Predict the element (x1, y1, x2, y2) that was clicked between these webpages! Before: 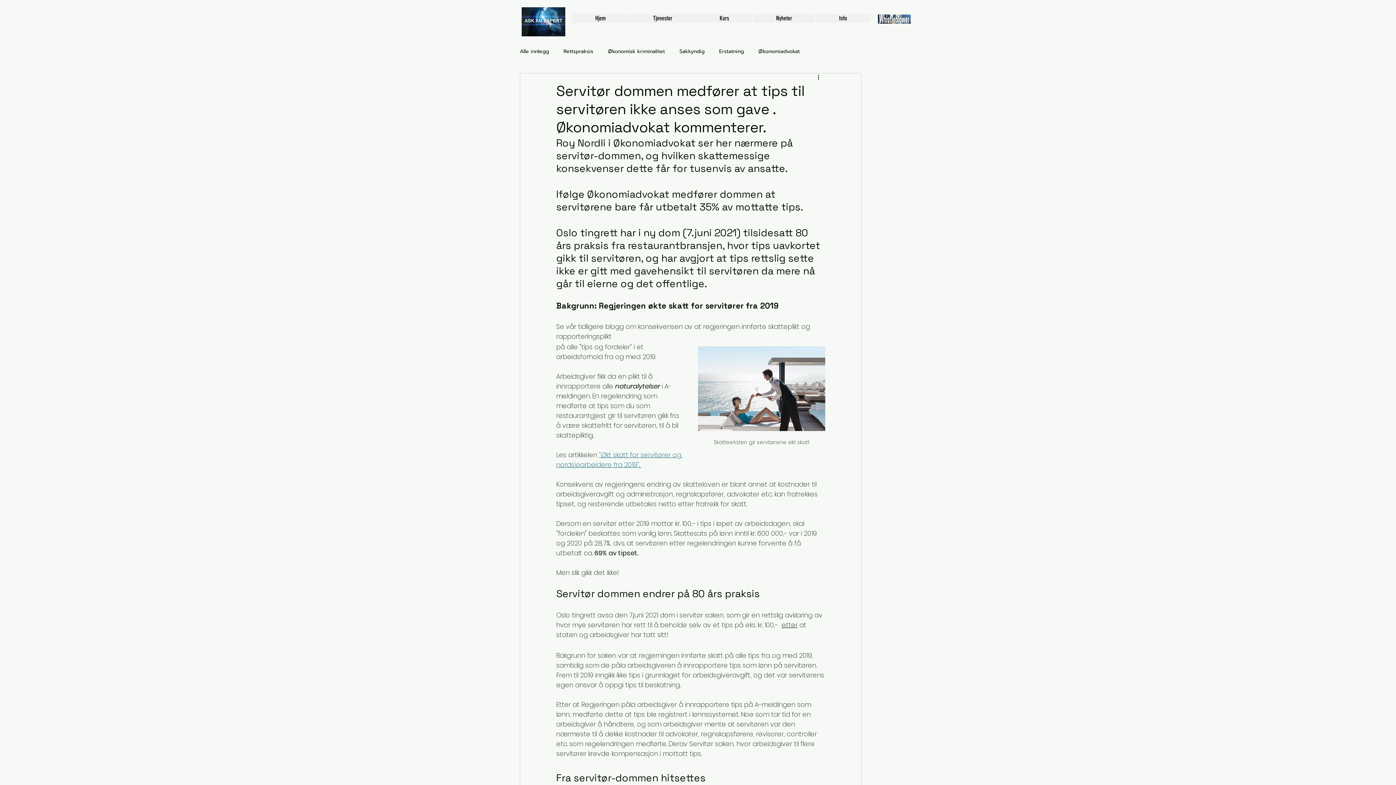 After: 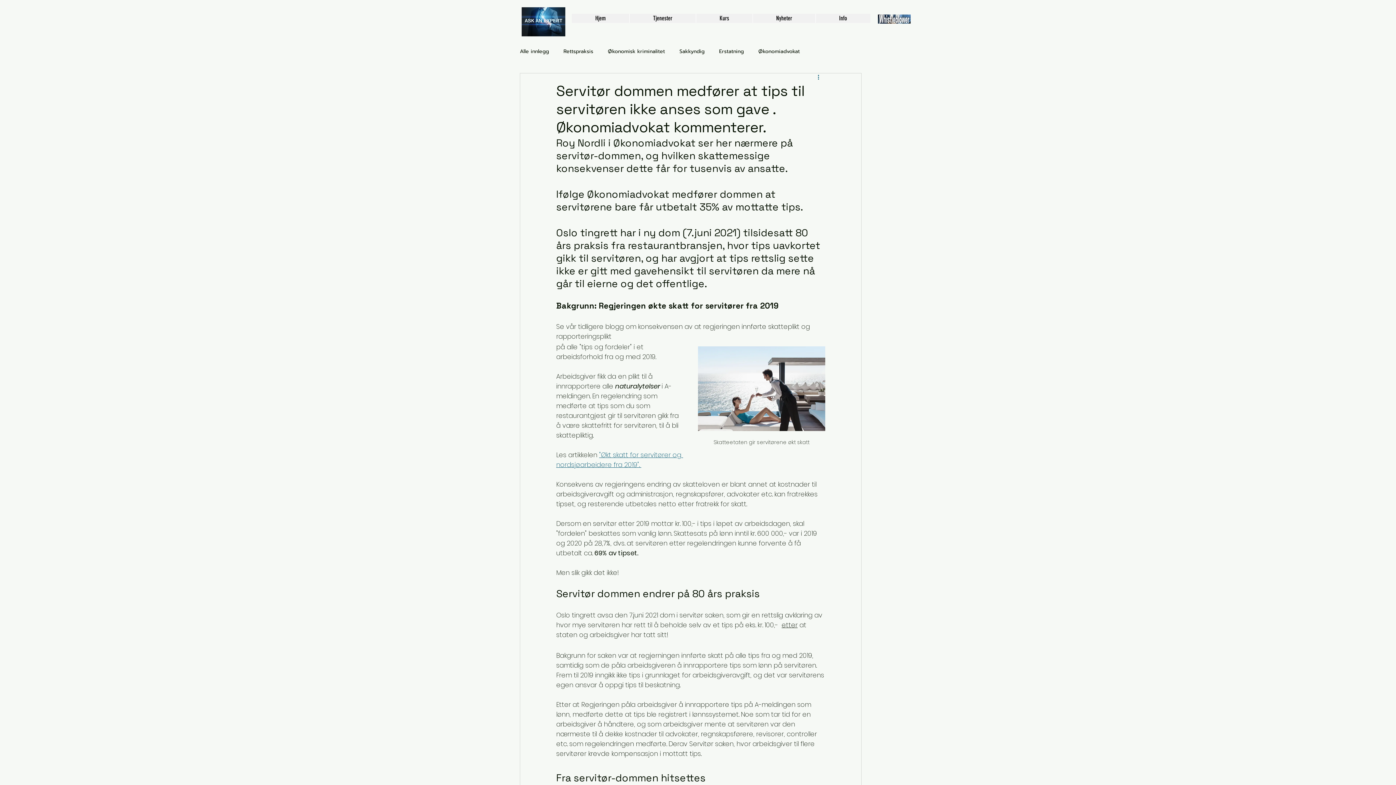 Action: bbox: (816, 73, 825, 82) label: Flere handlinger